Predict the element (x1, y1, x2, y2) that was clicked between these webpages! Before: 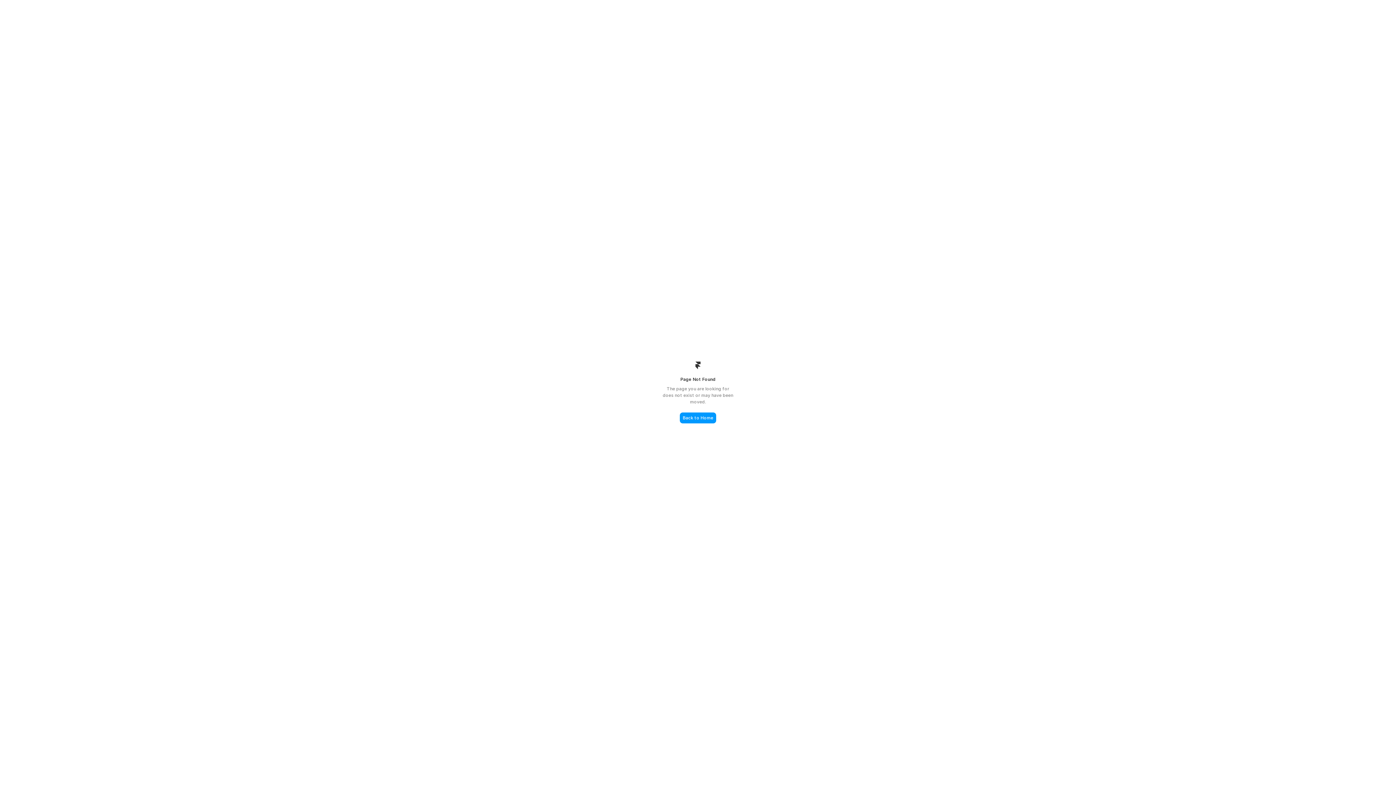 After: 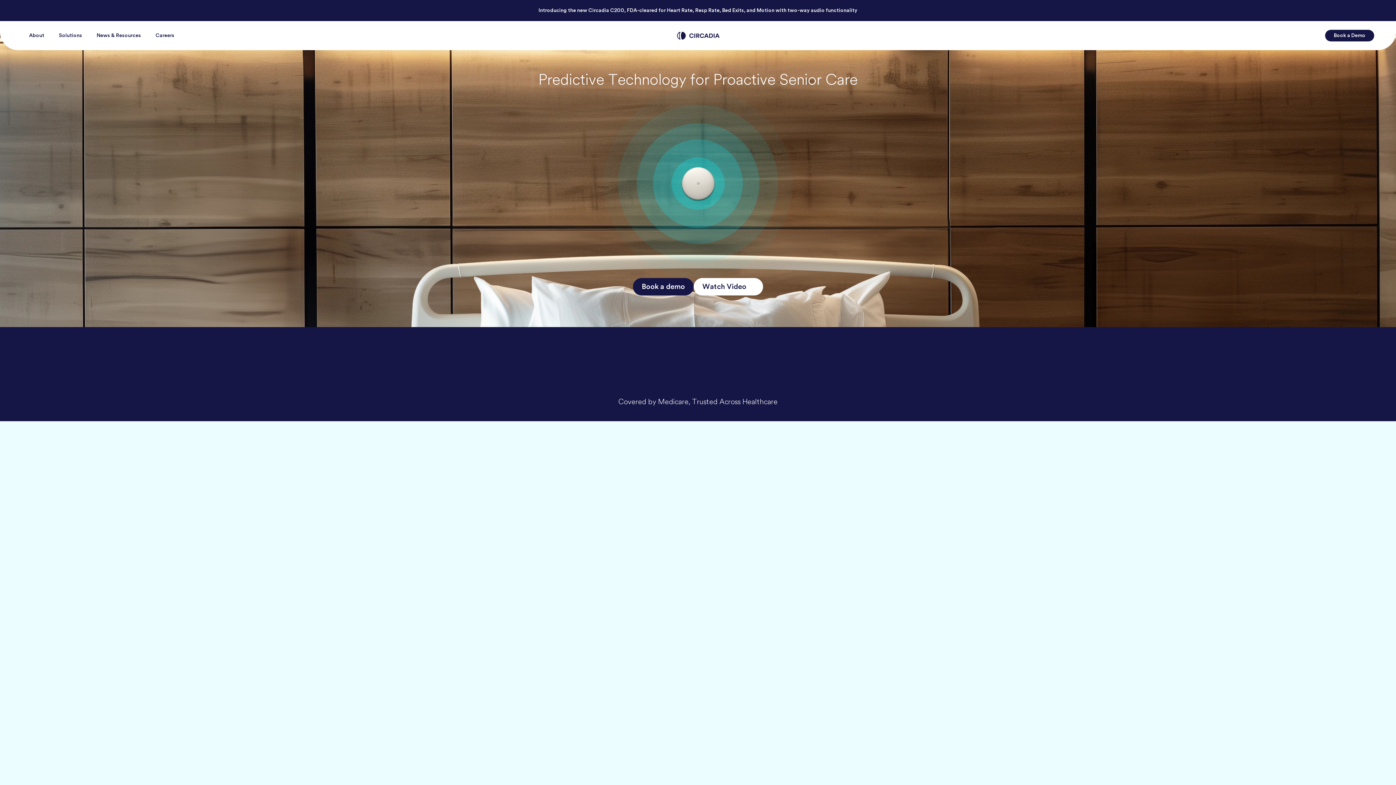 Action: label: Back to Home bbox: (680, 412, 716, 423)